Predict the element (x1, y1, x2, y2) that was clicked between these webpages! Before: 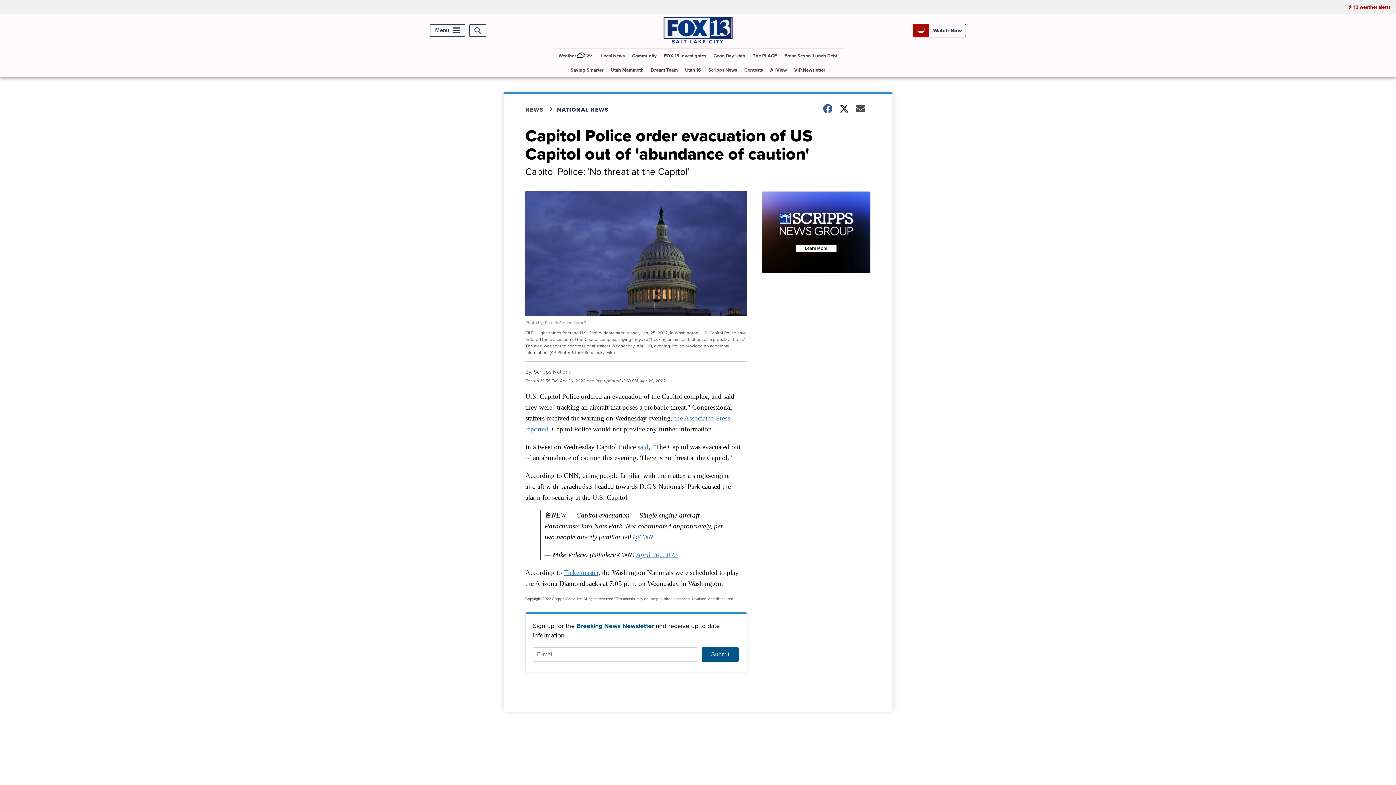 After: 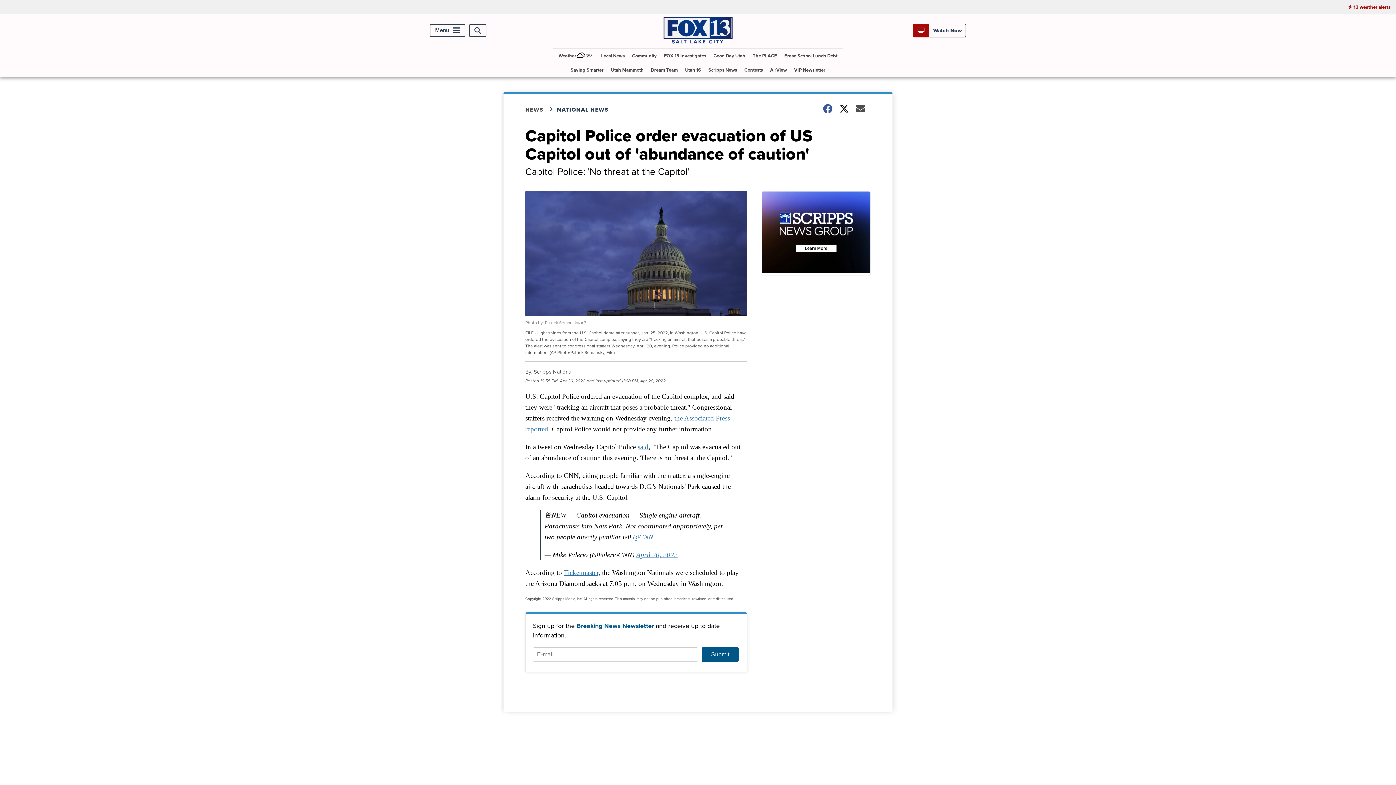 Action: label: said bbox: (637, 443, 648, 451)